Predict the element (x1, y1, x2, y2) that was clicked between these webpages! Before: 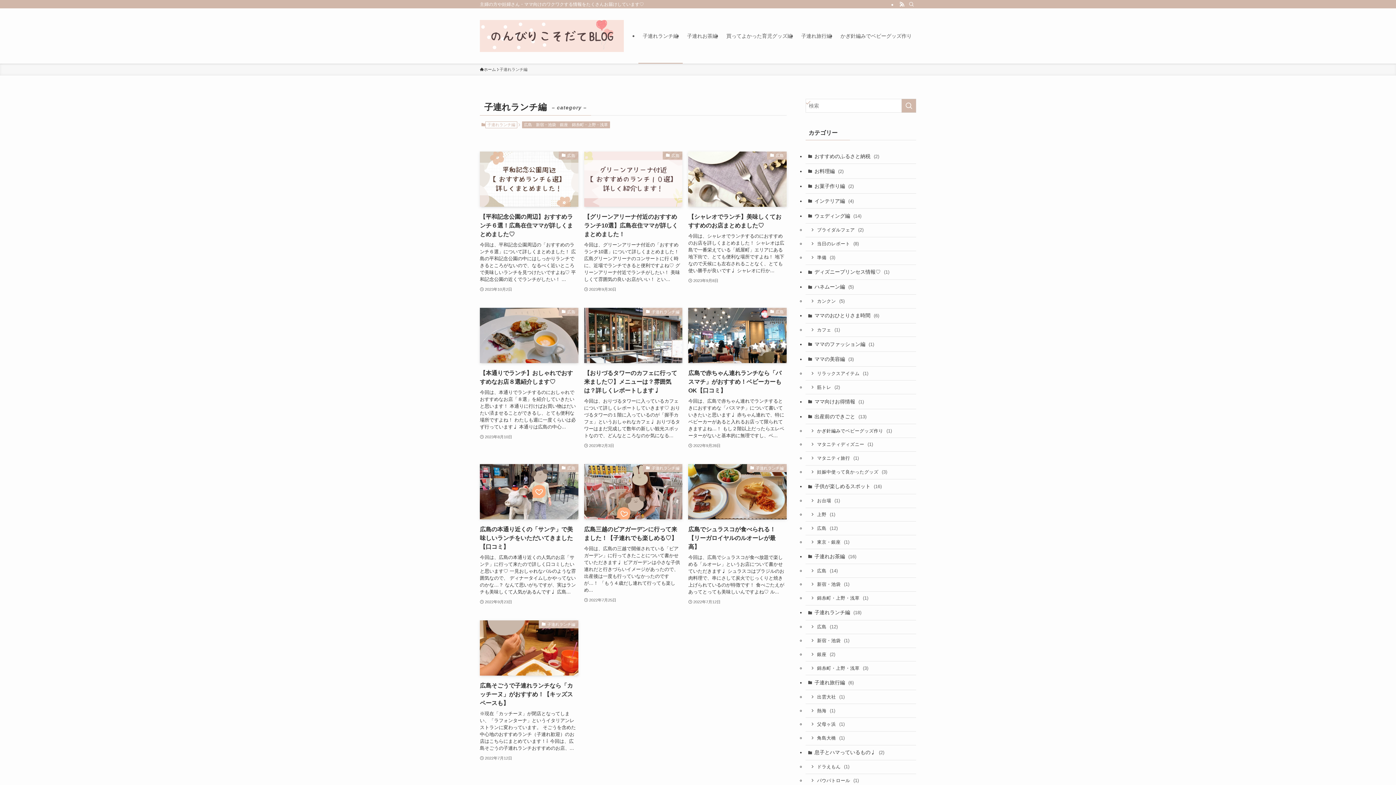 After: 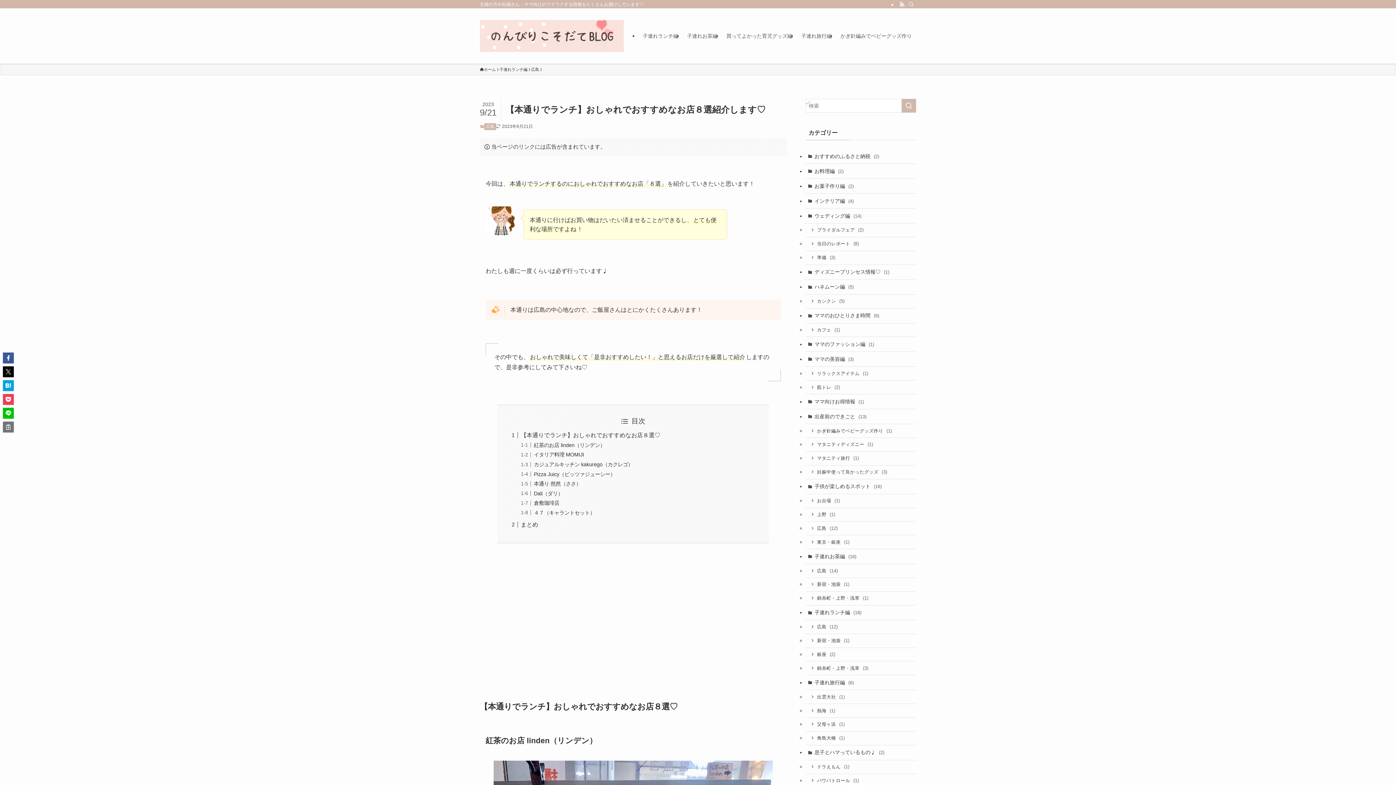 Action: bbox: (480, 307, 578, 449) label: 広島
【本通りでランチ】おしゃれでおすすめなお店８選紹介します♡
今回は、本通りでランチするのにおしゃれでおすすめなお店「８選」を紹介していきたいと思います！ 本通りに行けばお買い物はだいたい済ませることができるし、とても便利な場所ですよね！ わたしも週に一度くらいは必ず行っています♩ 本通りは広島の中心...
2023年8月10日